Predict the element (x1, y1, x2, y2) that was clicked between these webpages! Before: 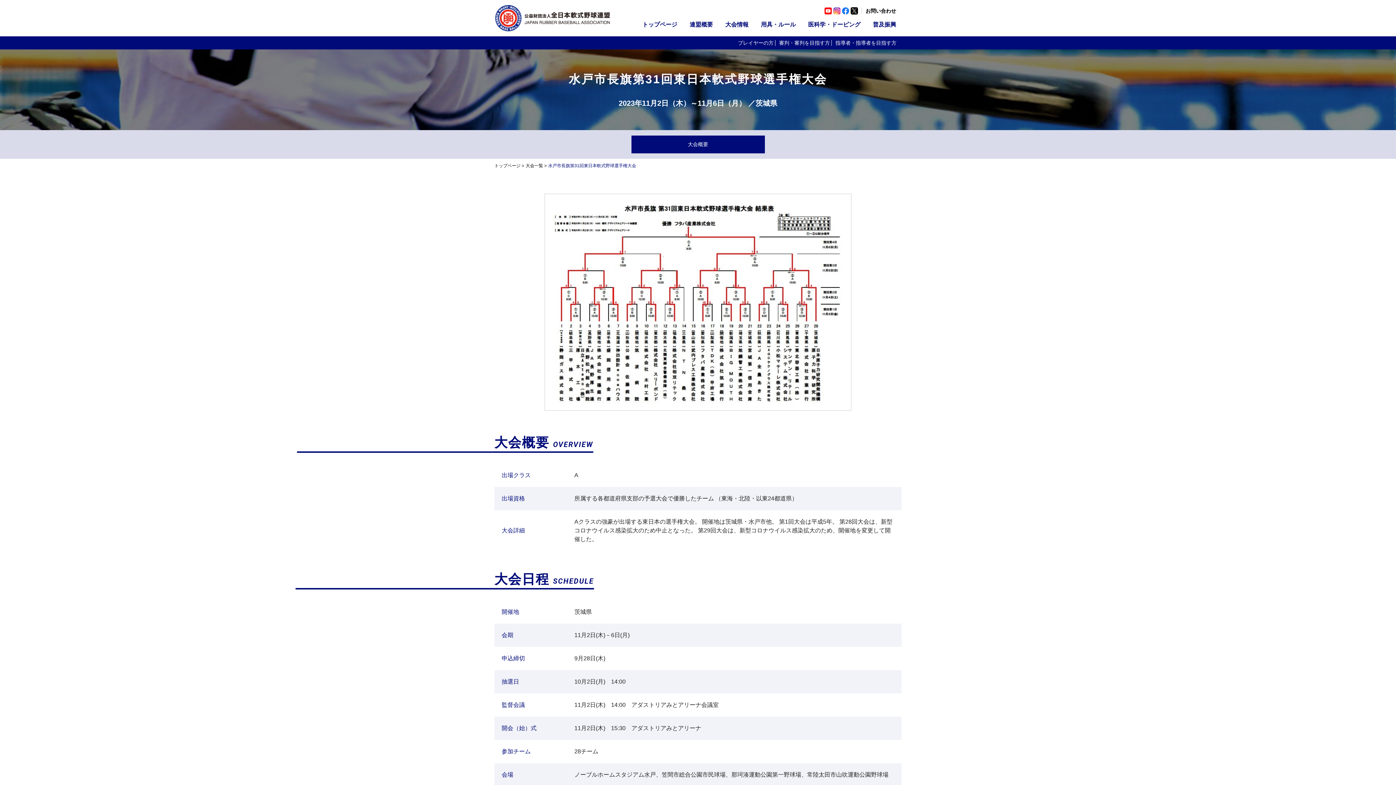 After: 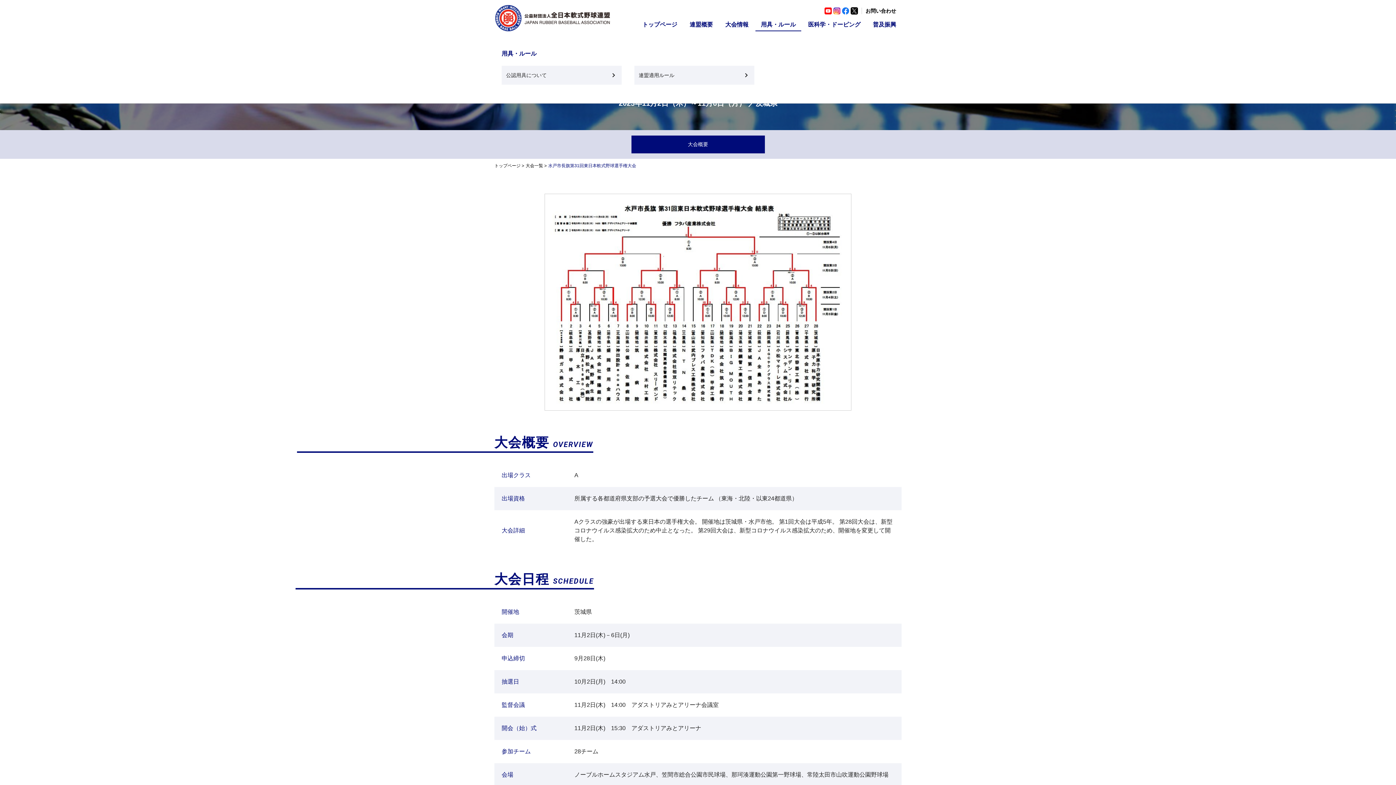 Action: bbox: (755, 18, 801, 31) label: 用具・ルール